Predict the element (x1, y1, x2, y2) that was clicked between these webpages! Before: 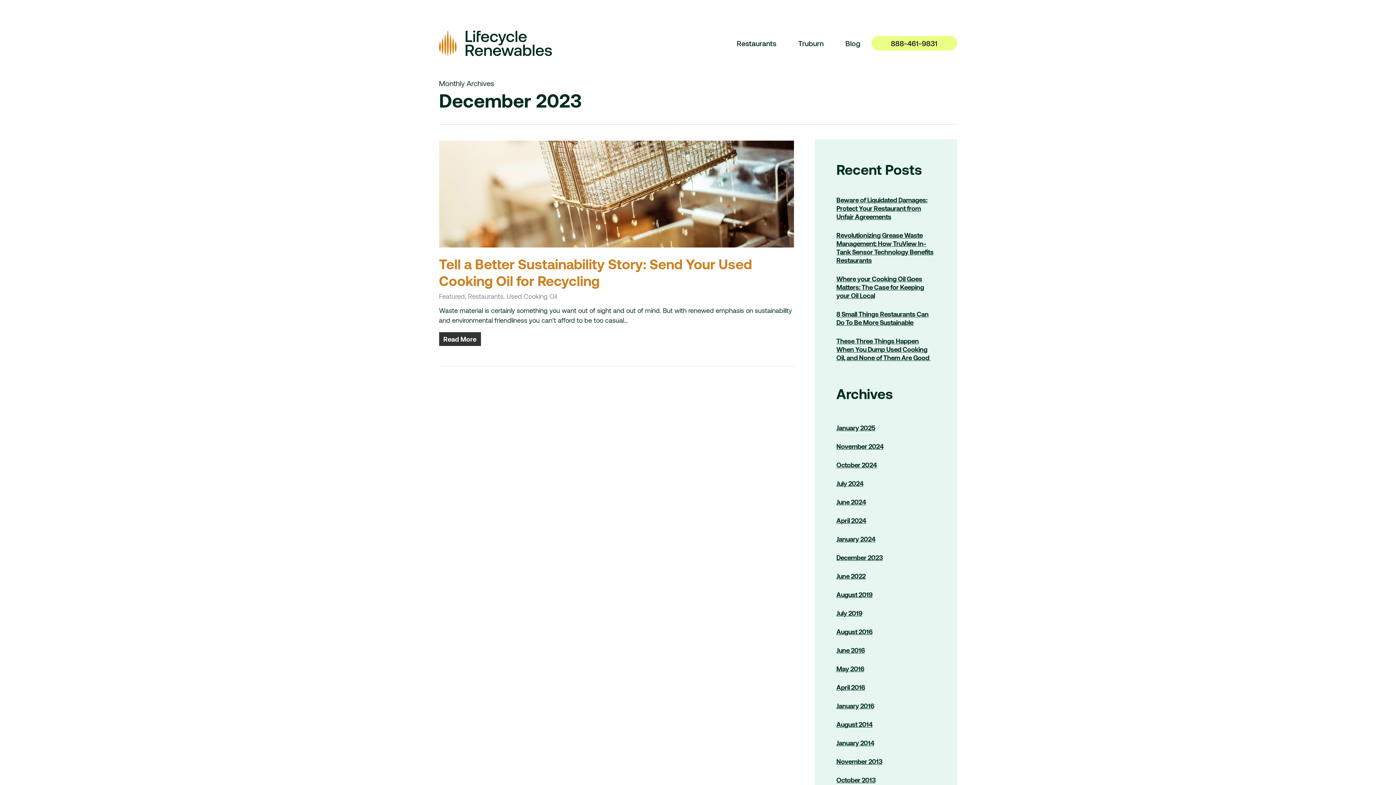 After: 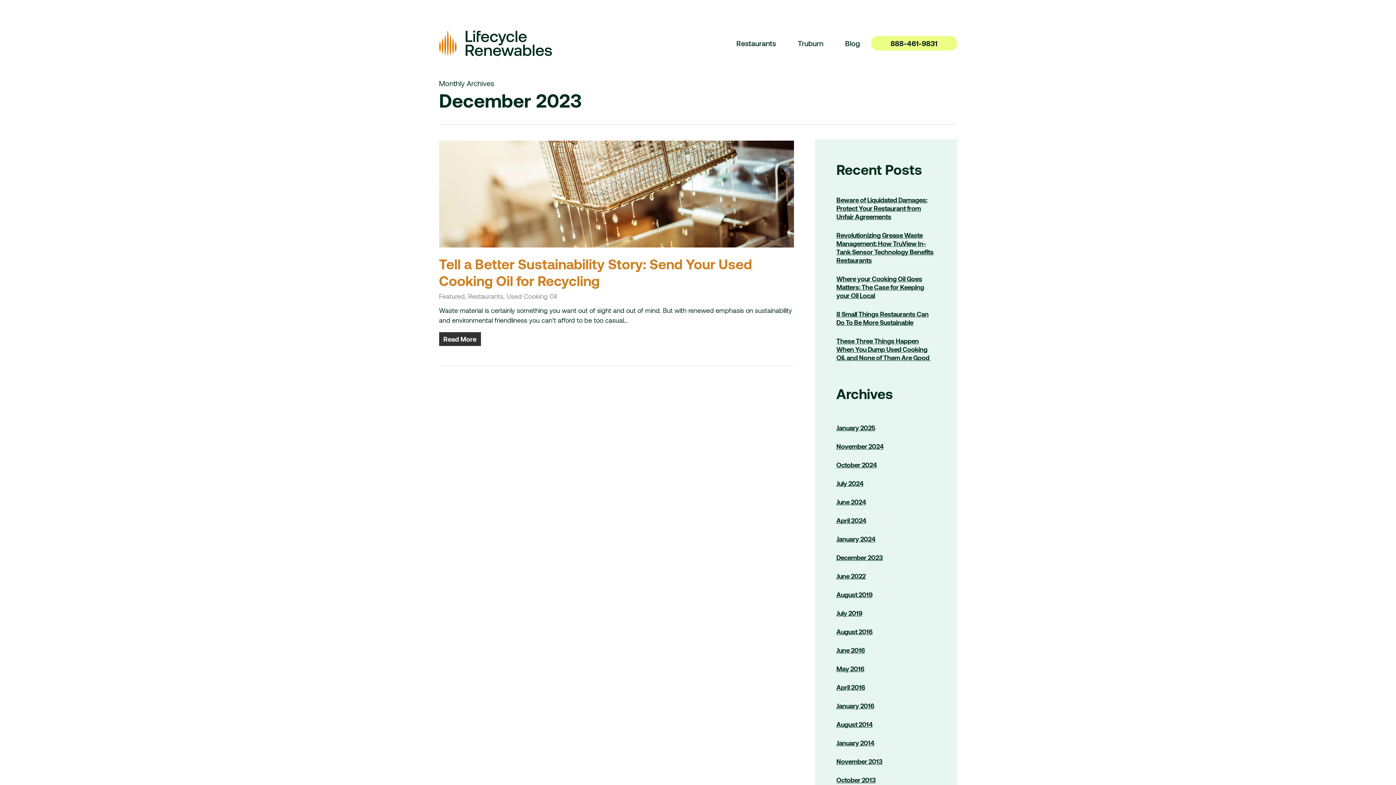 Action: bbox: (871, 36, 957, 50) label: 888-461-9831